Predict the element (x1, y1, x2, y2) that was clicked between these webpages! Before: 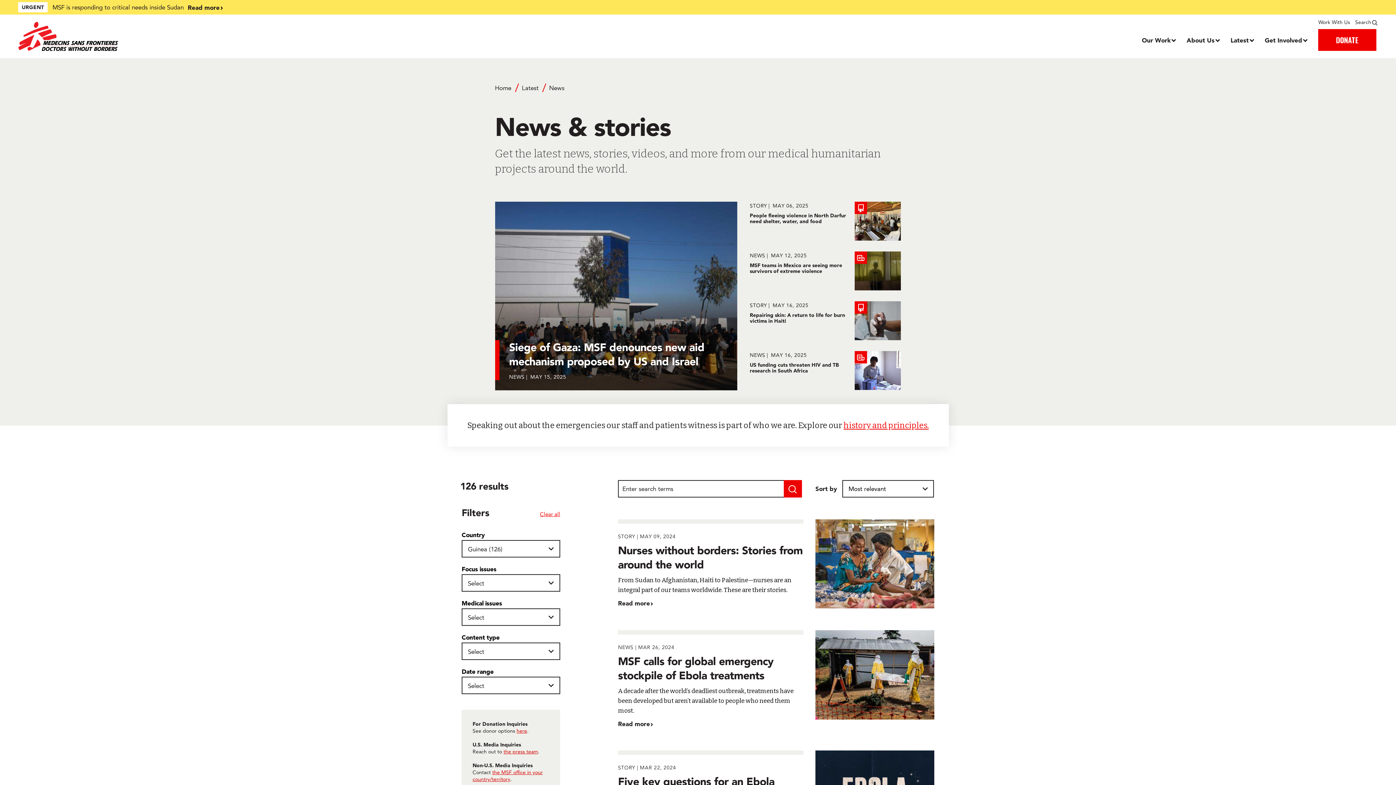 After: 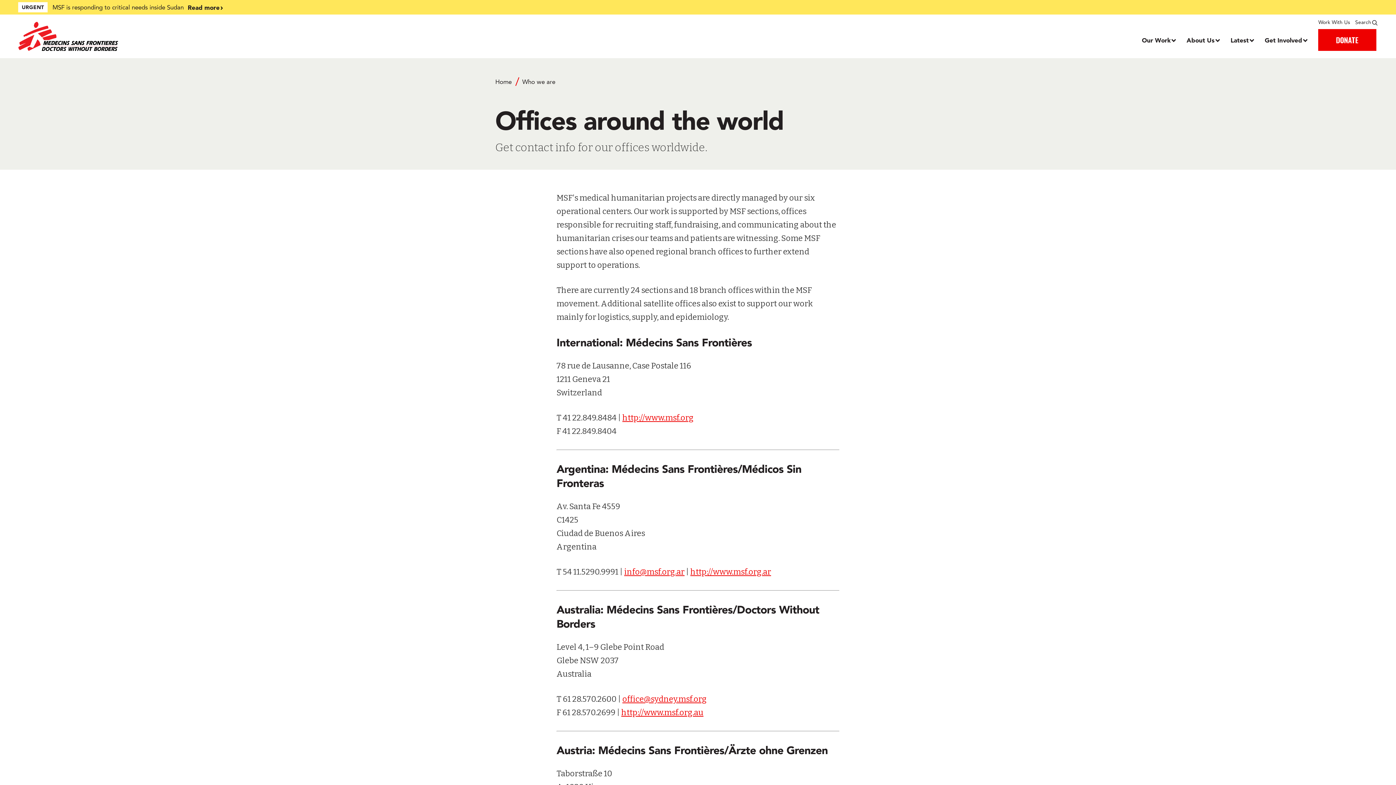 Action: bbox: (472, 769, 542, 782) label: the MSF office in your country/territory